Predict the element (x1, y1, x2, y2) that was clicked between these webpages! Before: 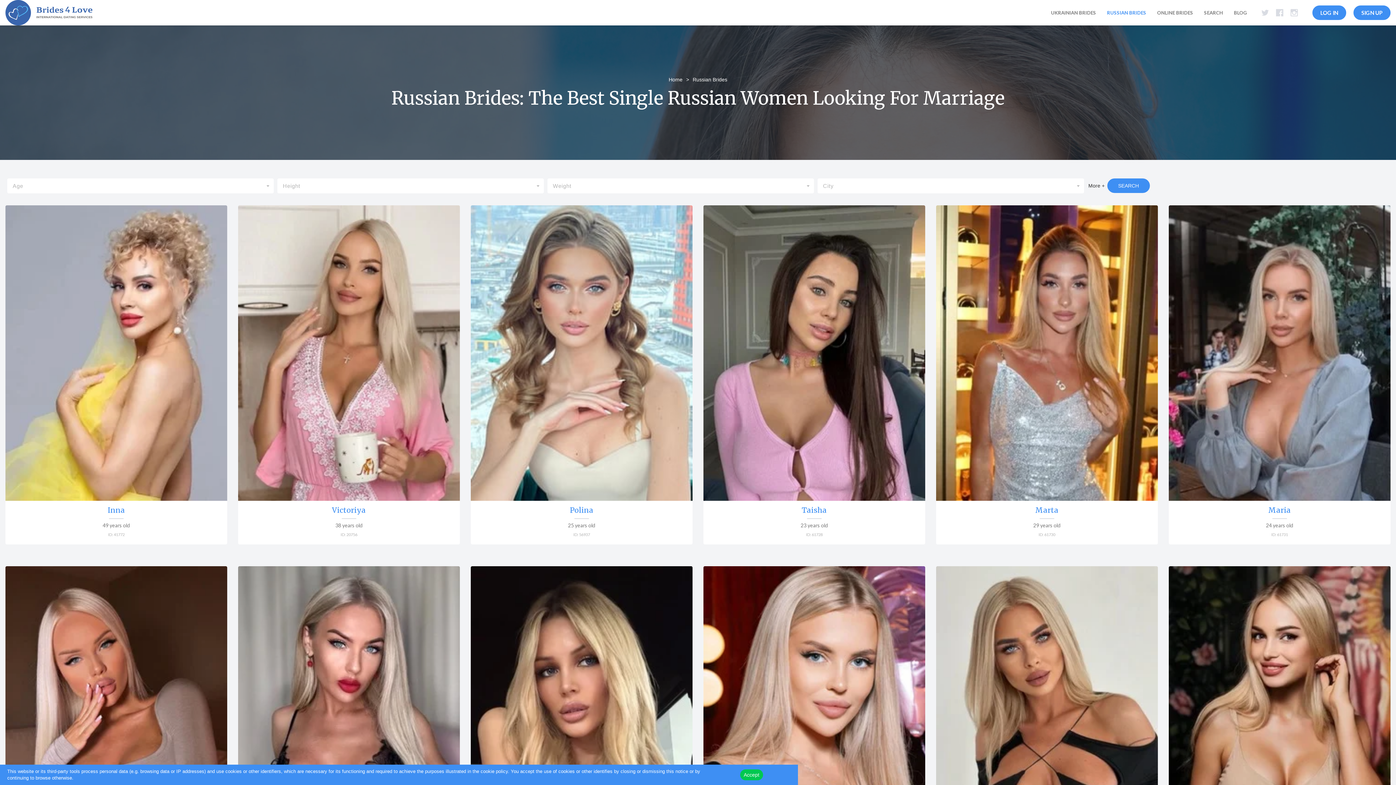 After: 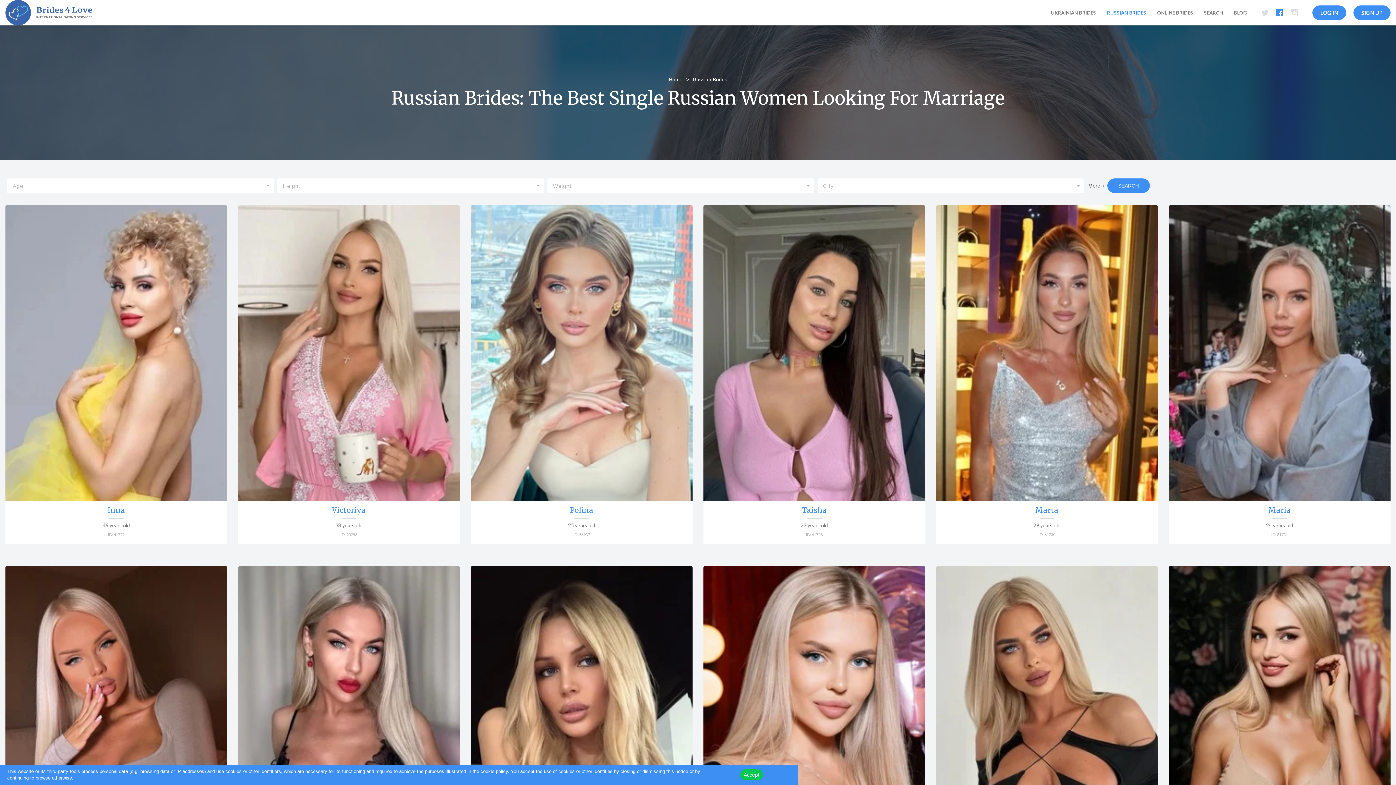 Action: bbox: (1276, 8, 1283, 17)